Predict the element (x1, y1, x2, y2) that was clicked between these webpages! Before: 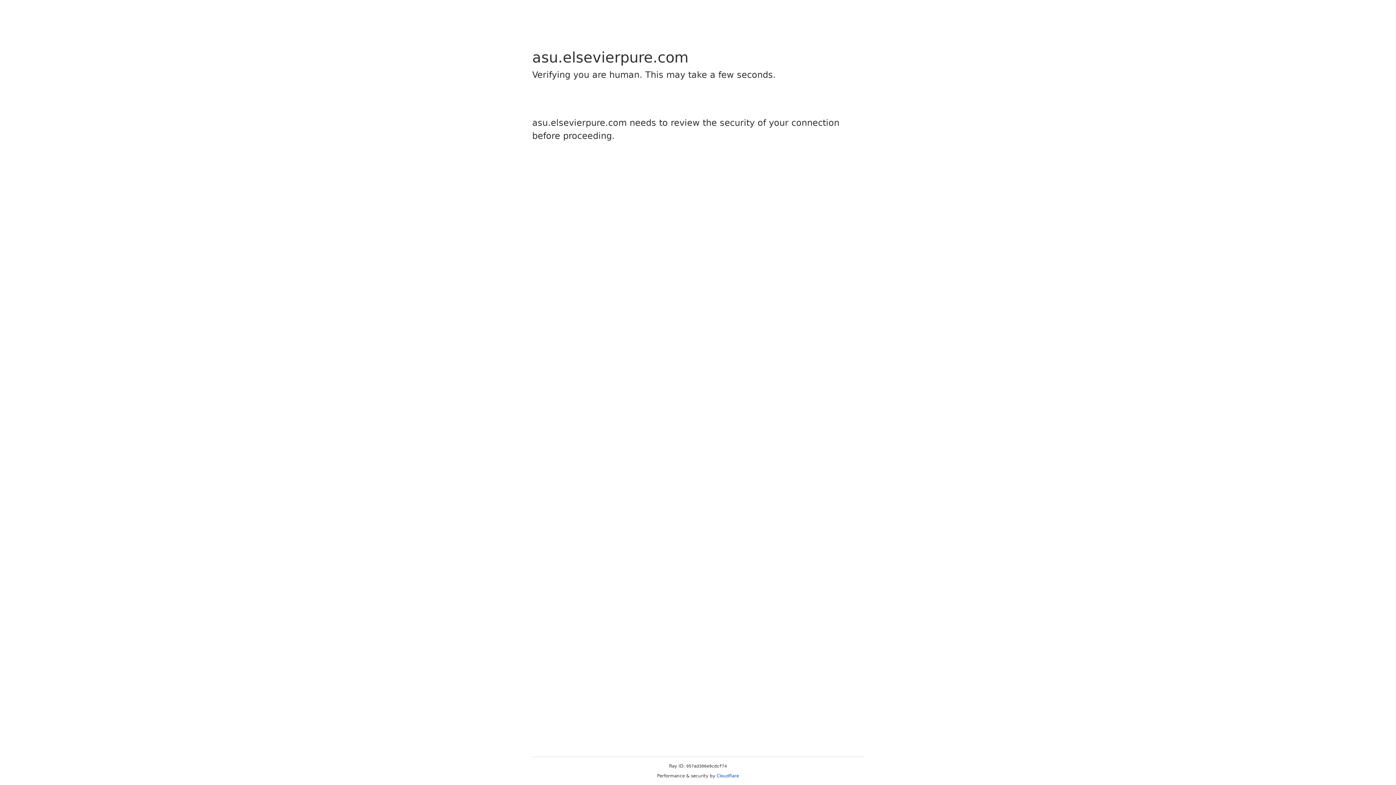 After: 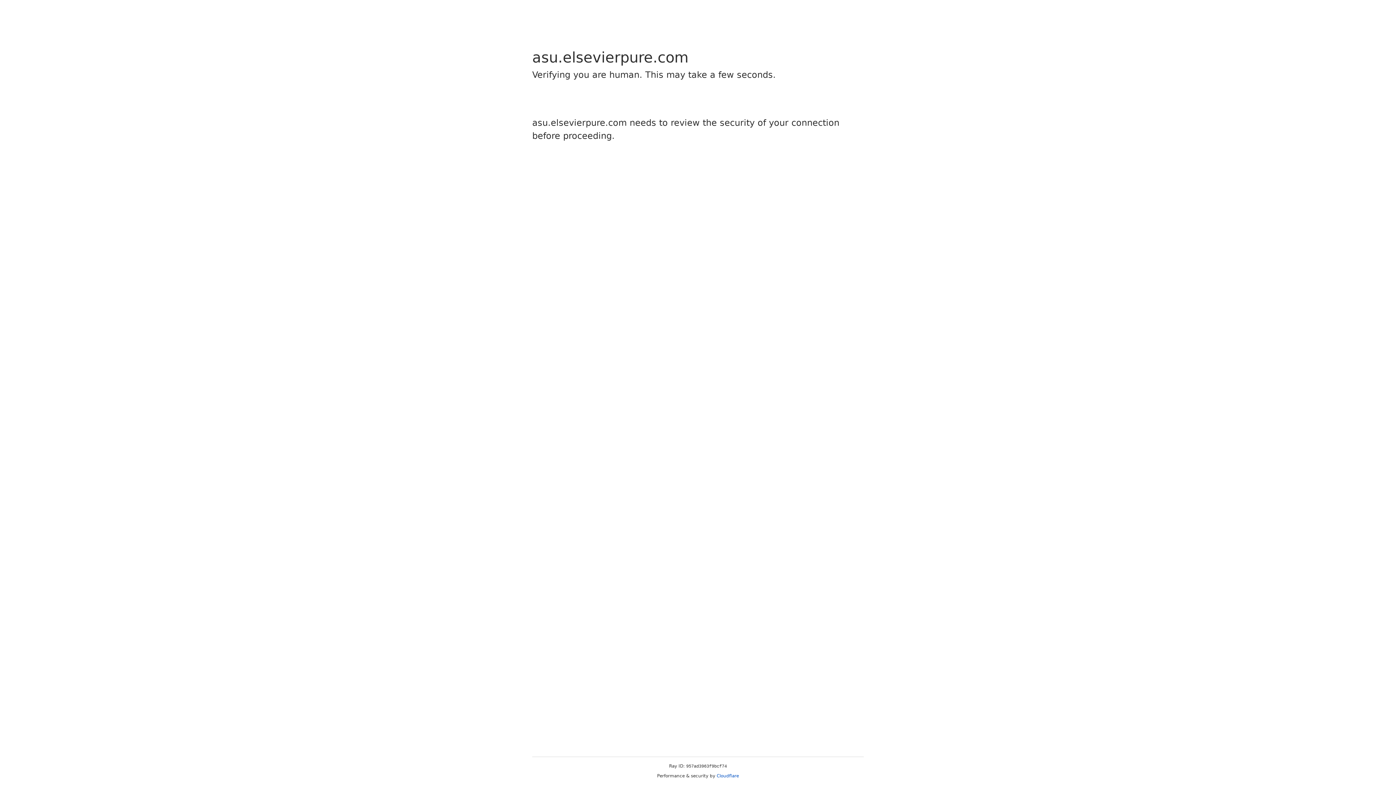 Action: bbox: (716, 773, 739, 778) label: Cloudflare